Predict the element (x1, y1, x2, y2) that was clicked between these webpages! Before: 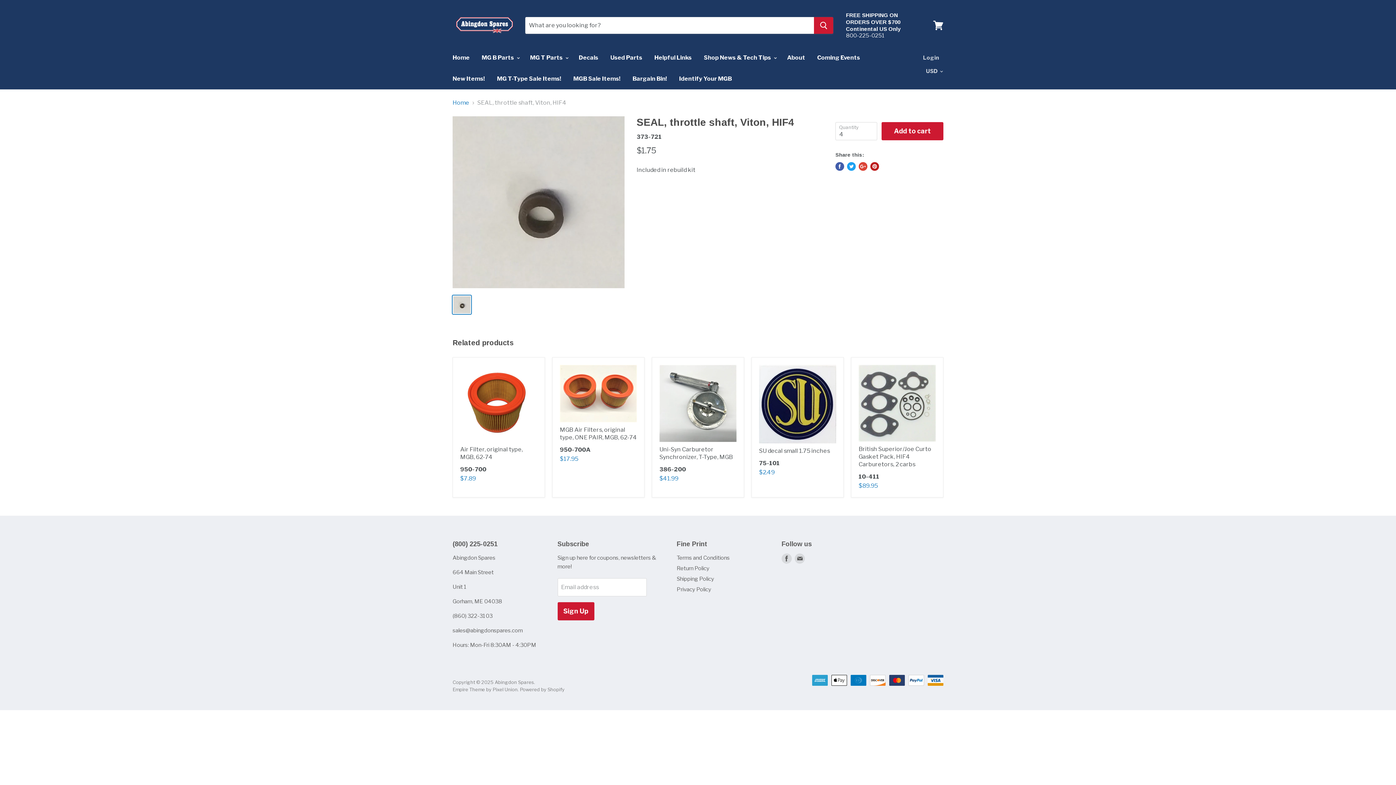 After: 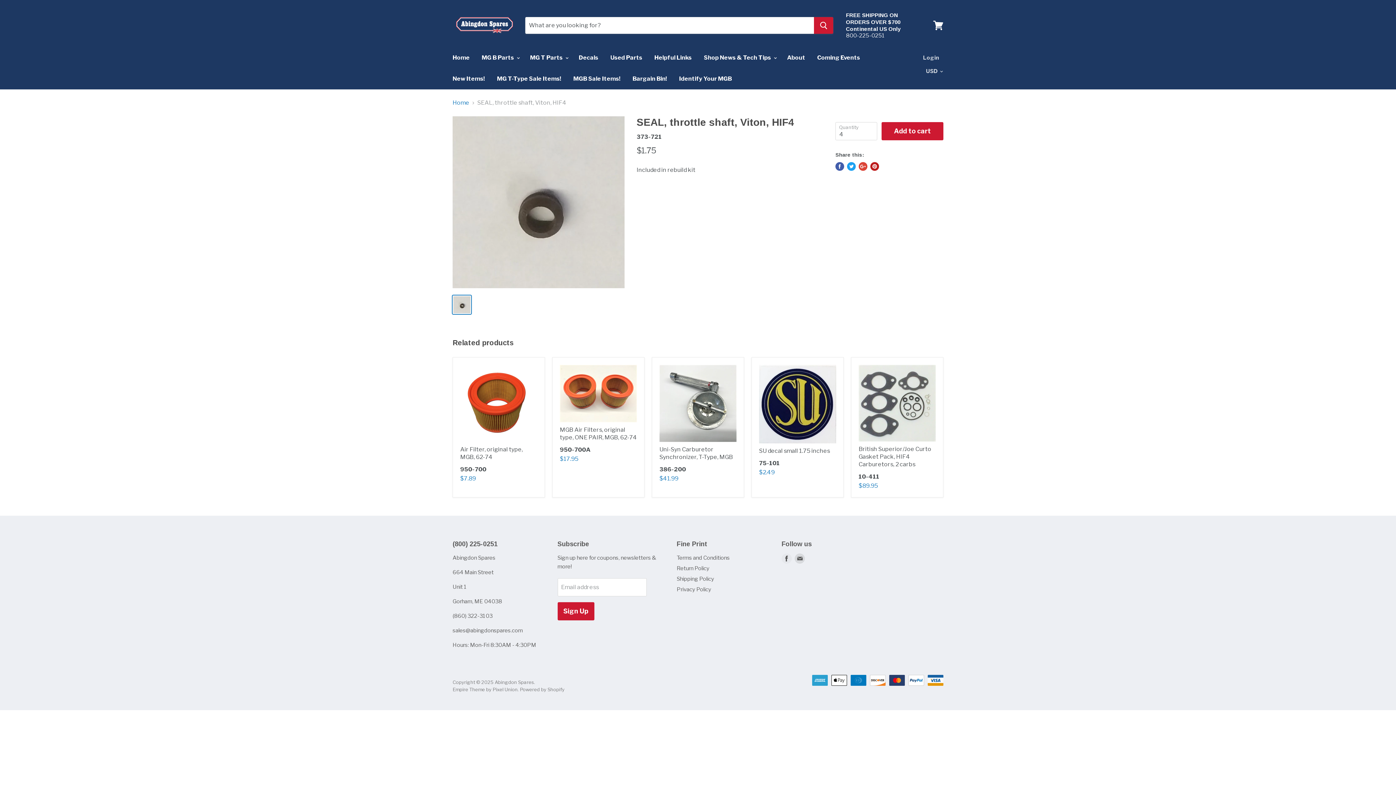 Action: bbox: (780, 552, 793, 565) label: Find us on Facebook